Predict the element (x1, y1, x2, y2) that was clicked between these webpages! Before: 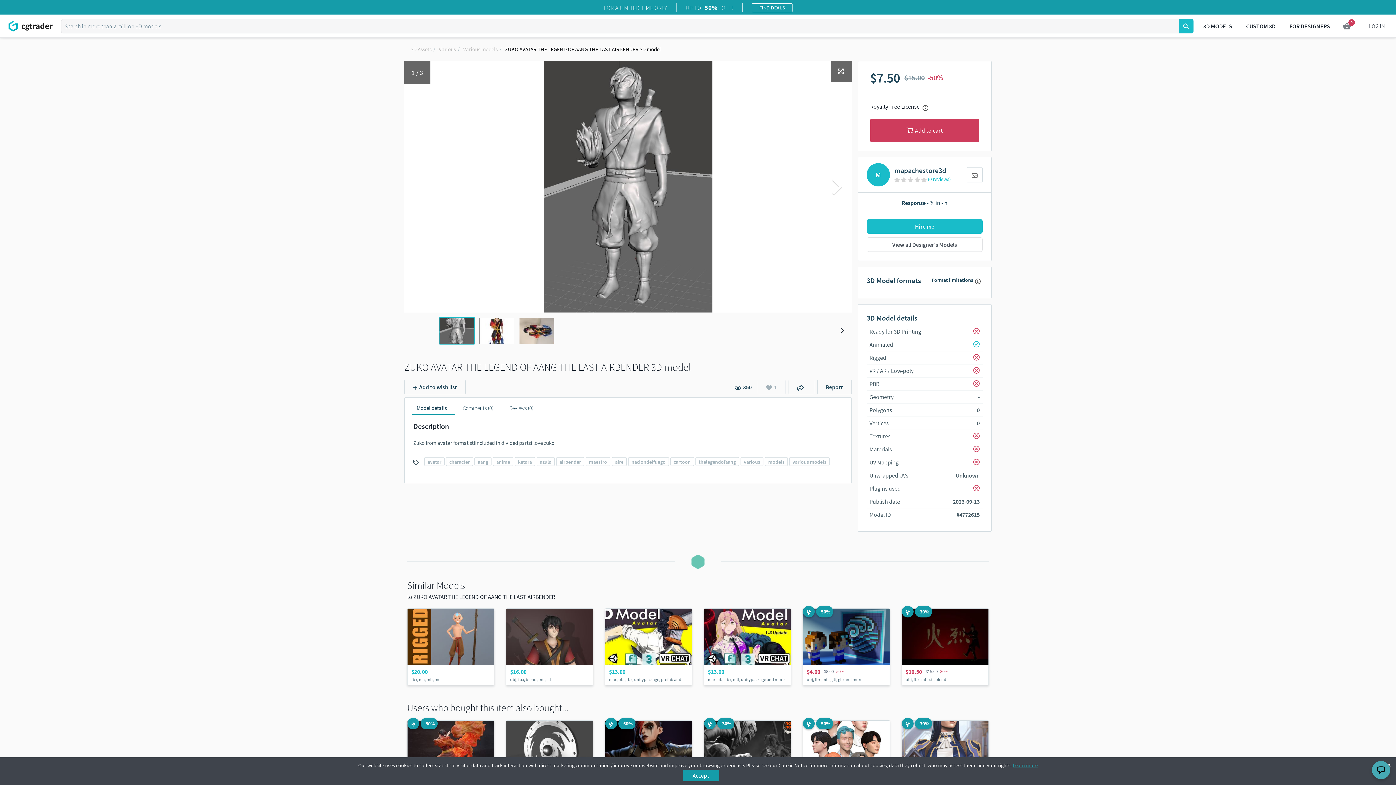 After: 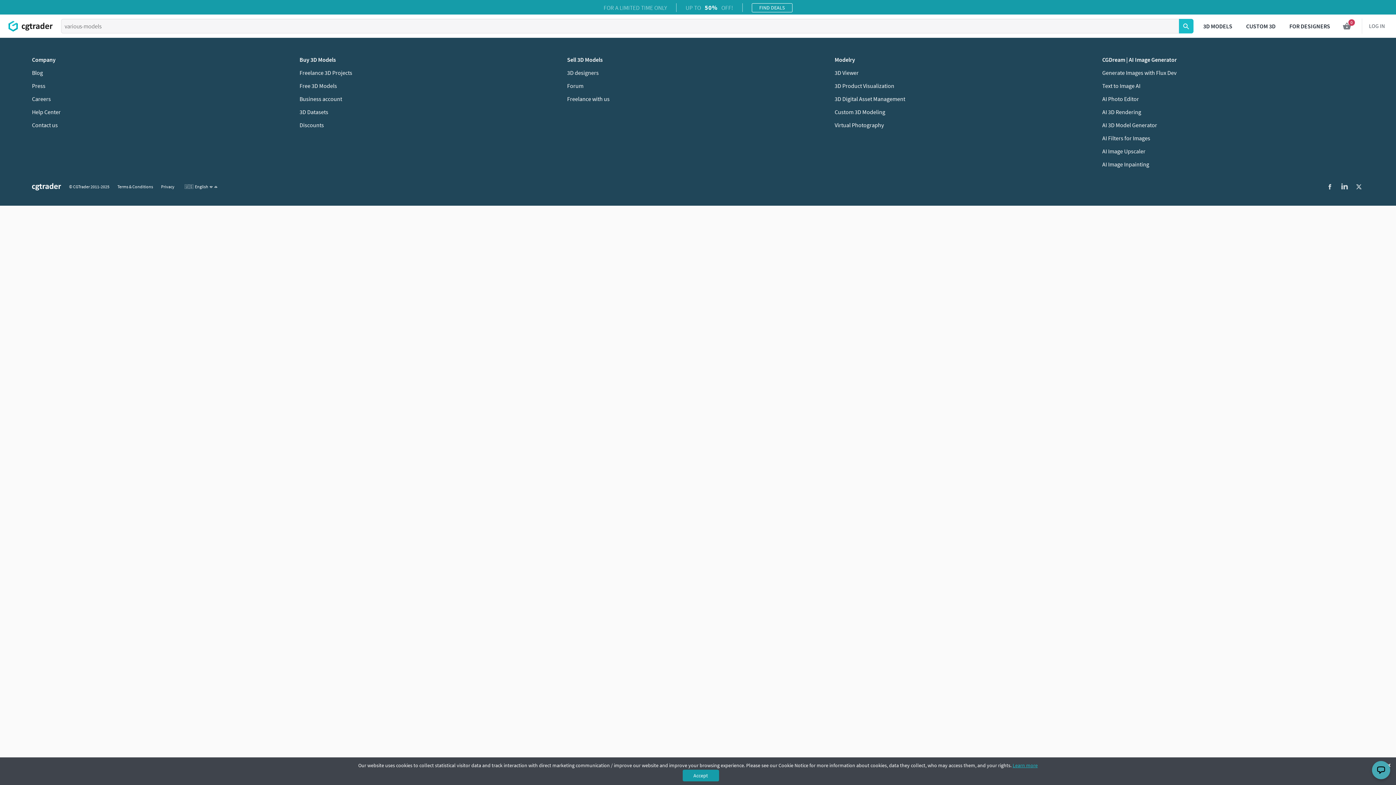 Action: bbox: (792, 458, 826, 465) label: various models